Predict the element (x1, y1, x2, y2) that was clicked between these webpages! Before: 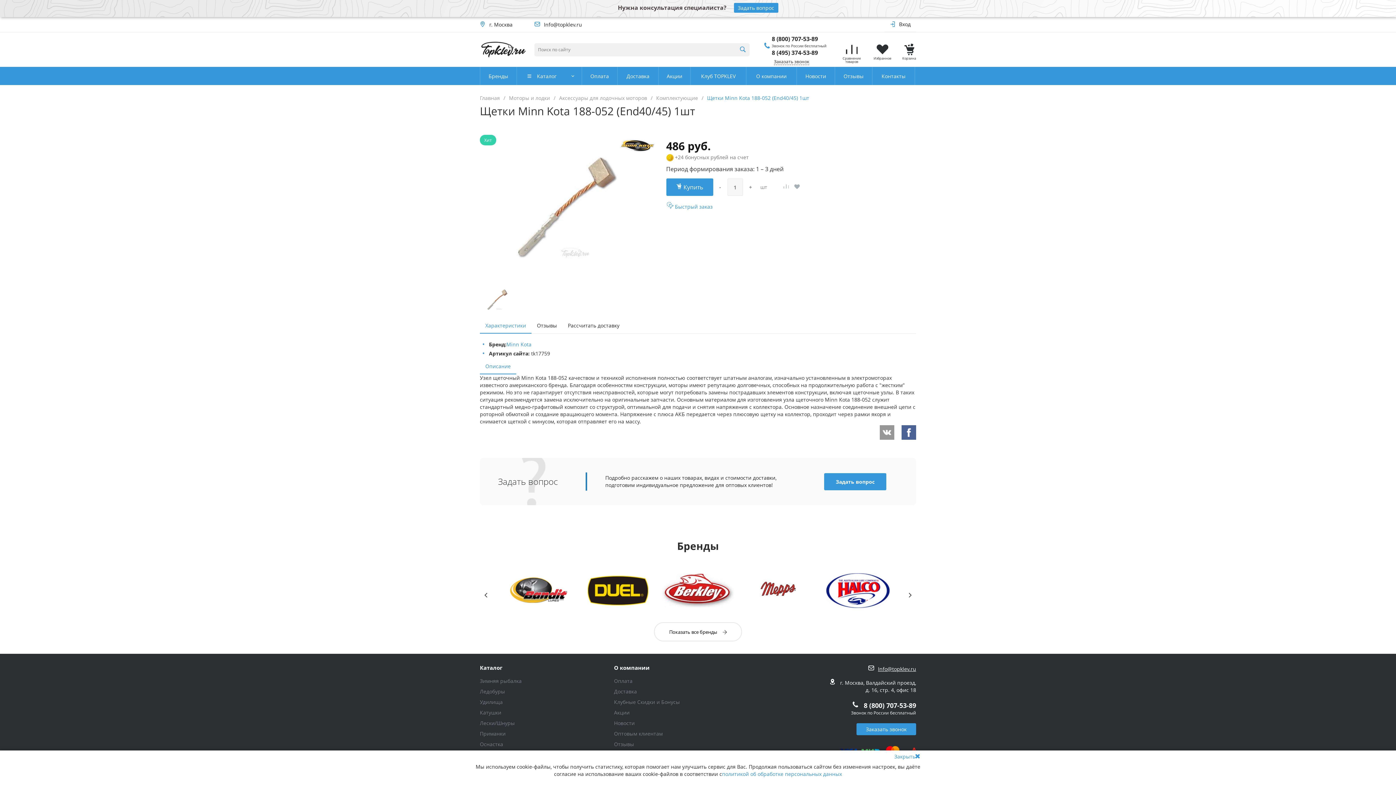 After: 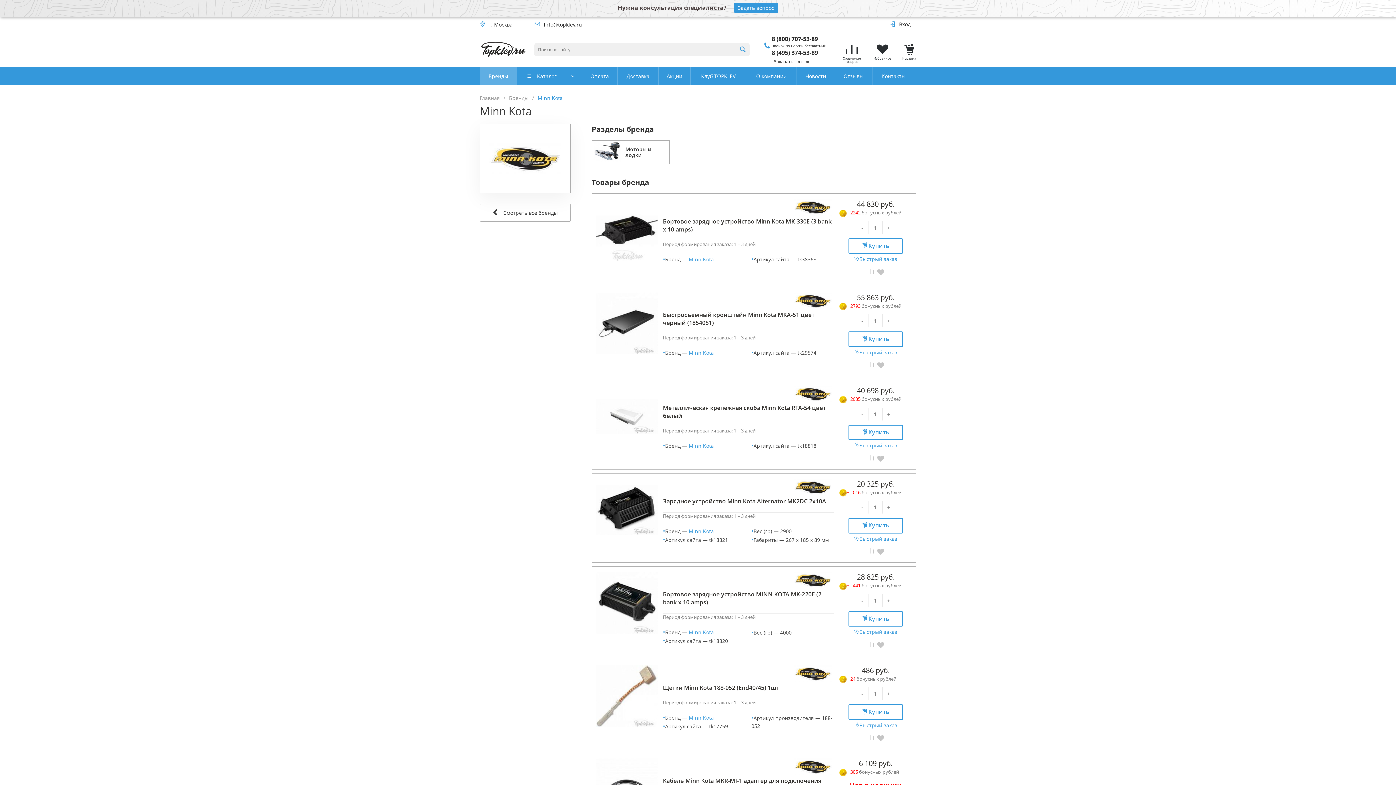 Action: bbox: (506, 341, 531, 348) label: Minn Kota